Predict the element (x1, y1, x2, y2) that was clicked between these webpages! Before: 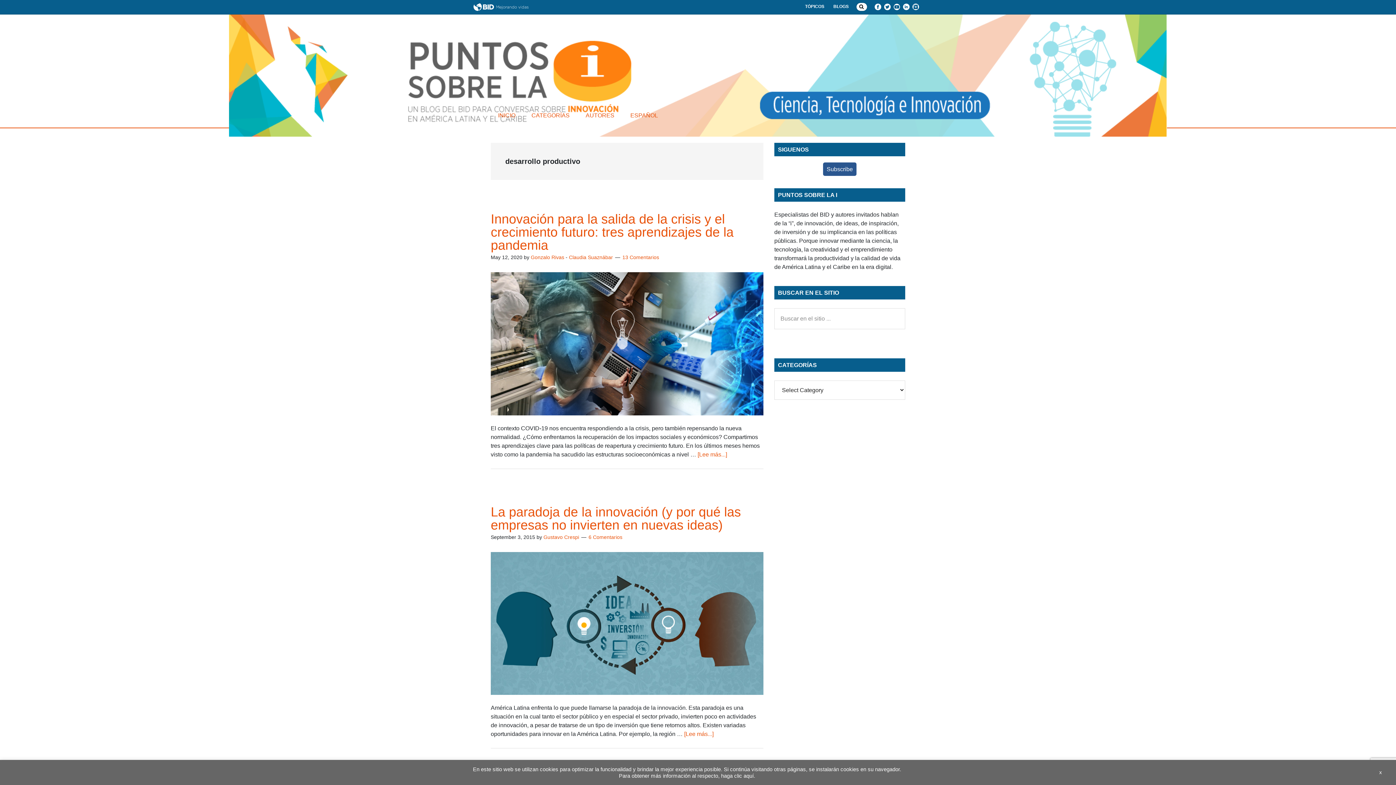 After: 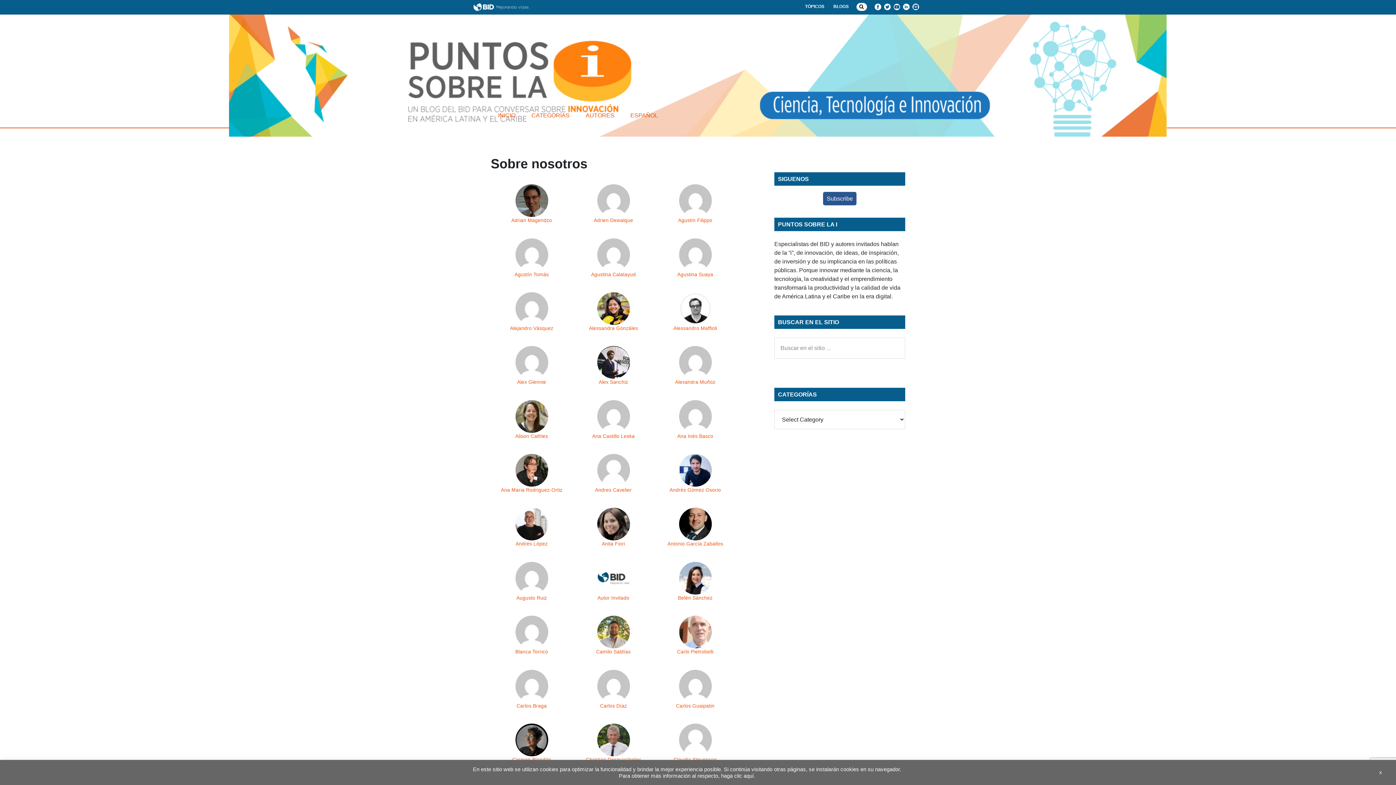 Action: label: AUTORES bbox: (578, 103, 621, 127)